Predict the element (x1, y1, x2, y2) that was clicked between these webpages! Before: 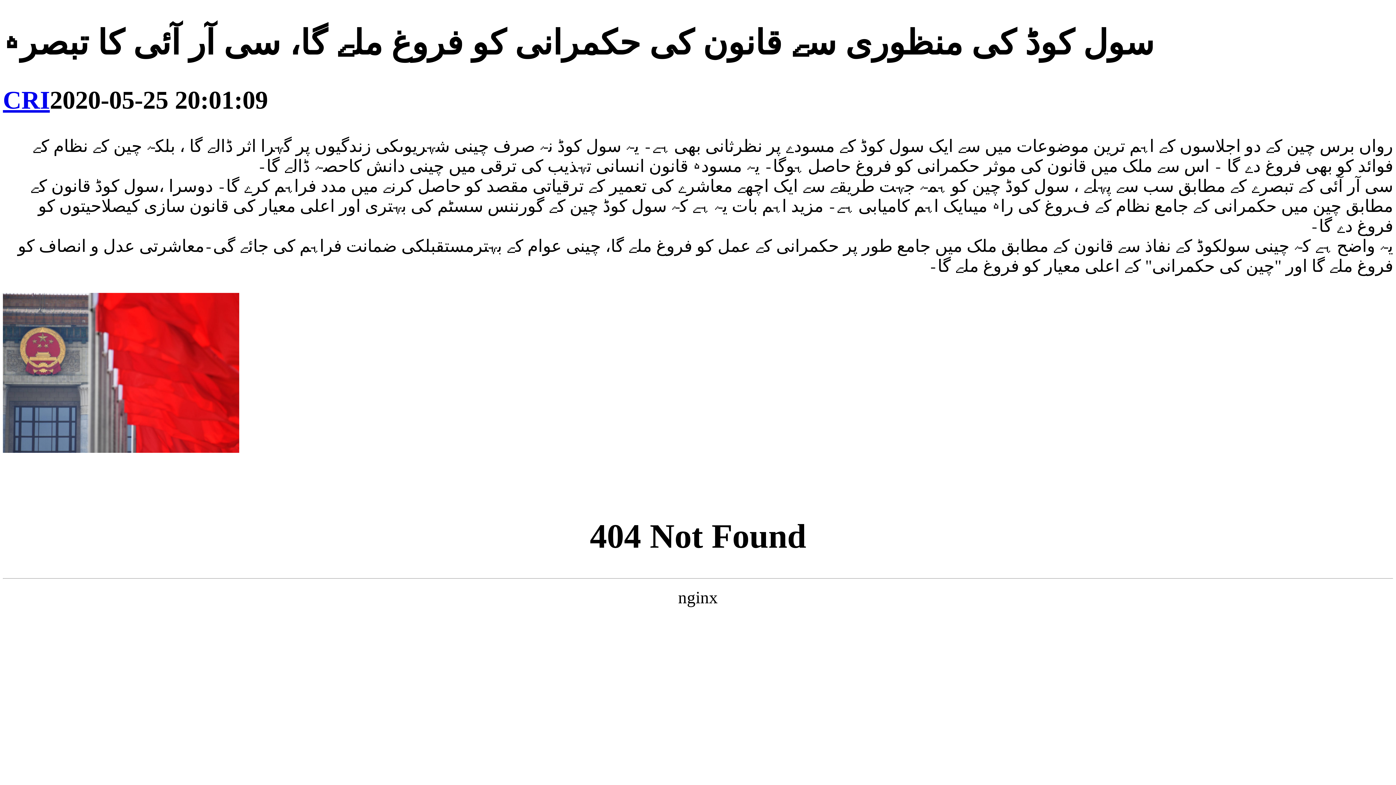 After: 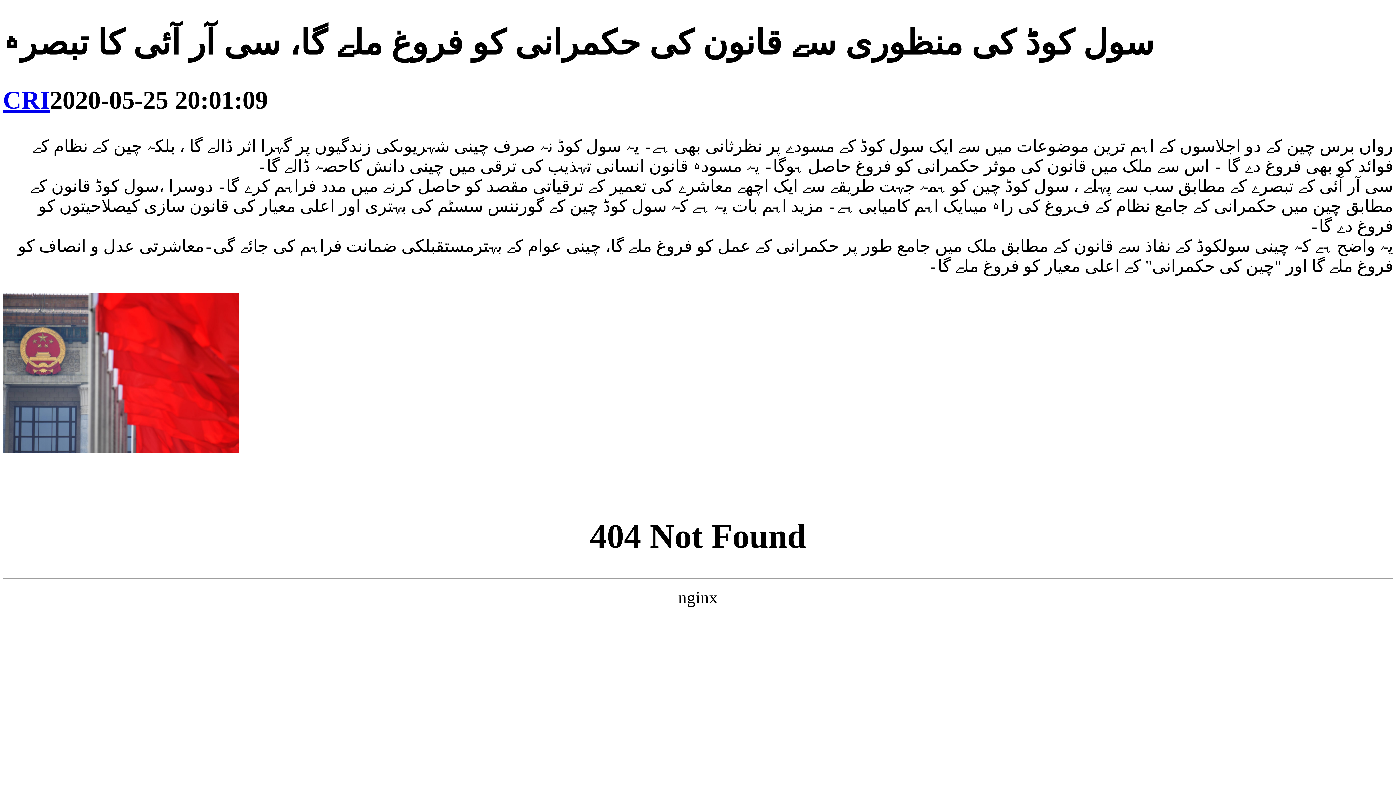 Action: label: CRI bbox: (2, 85, 49, 114)